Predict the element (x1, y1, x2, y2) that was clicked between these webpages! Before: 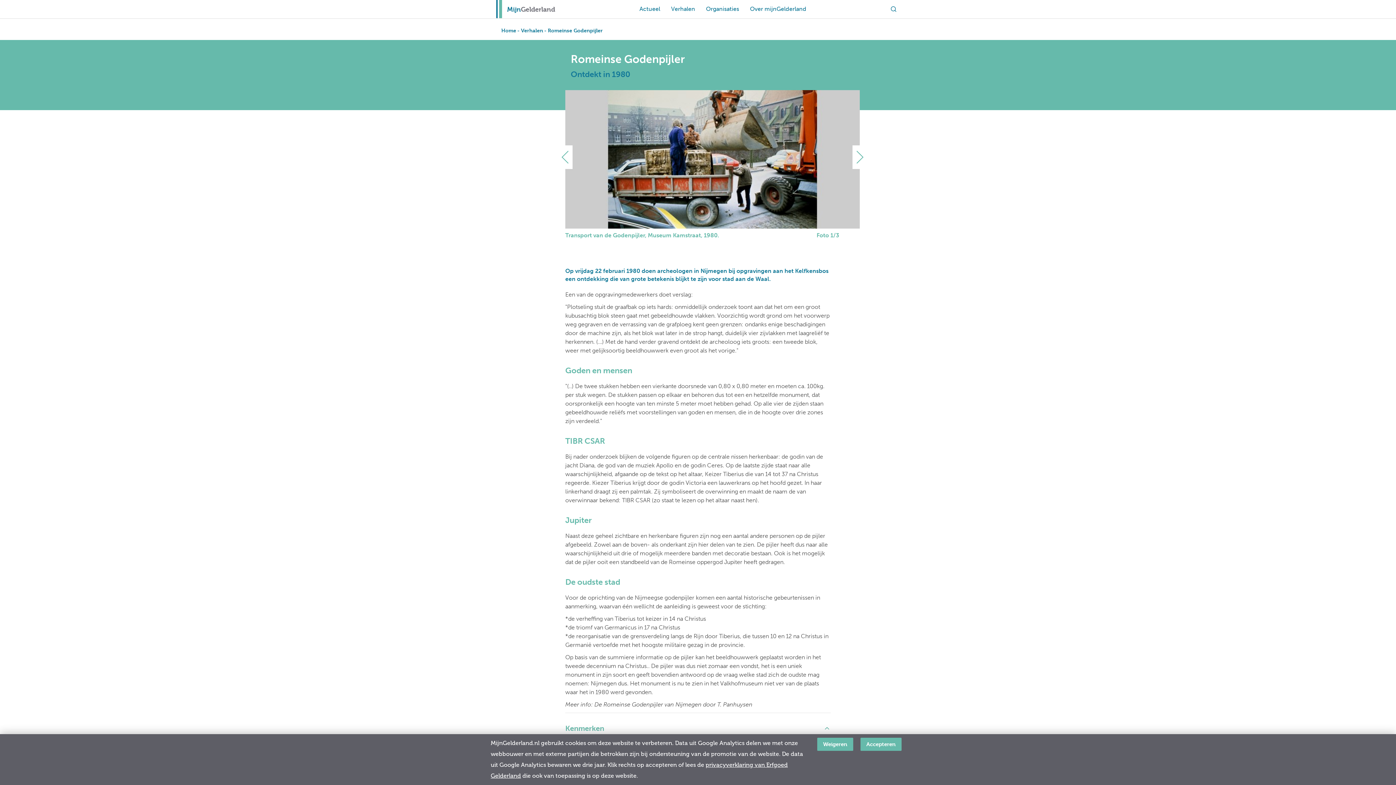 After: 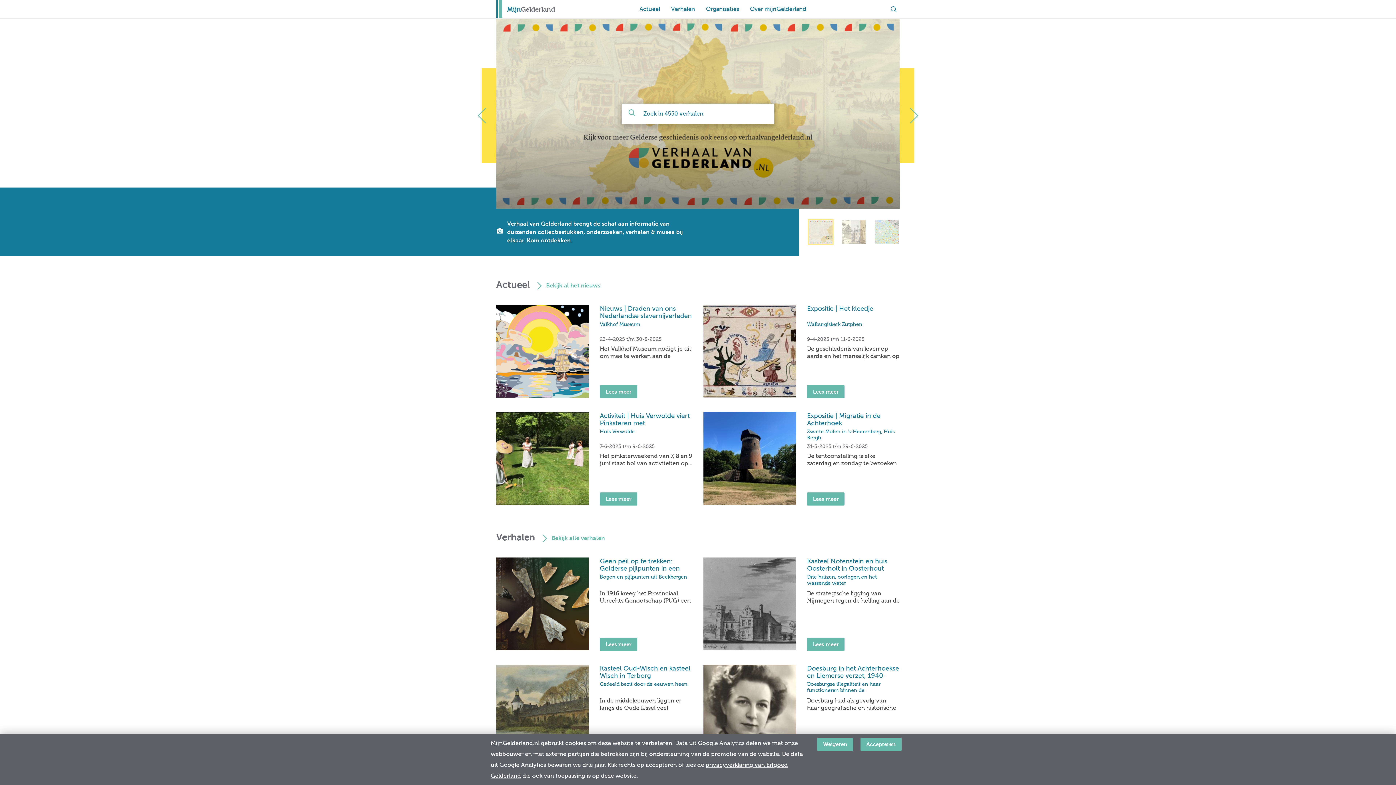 Action: bbox: (507, 3, 555, 15) label: MijnGelderland